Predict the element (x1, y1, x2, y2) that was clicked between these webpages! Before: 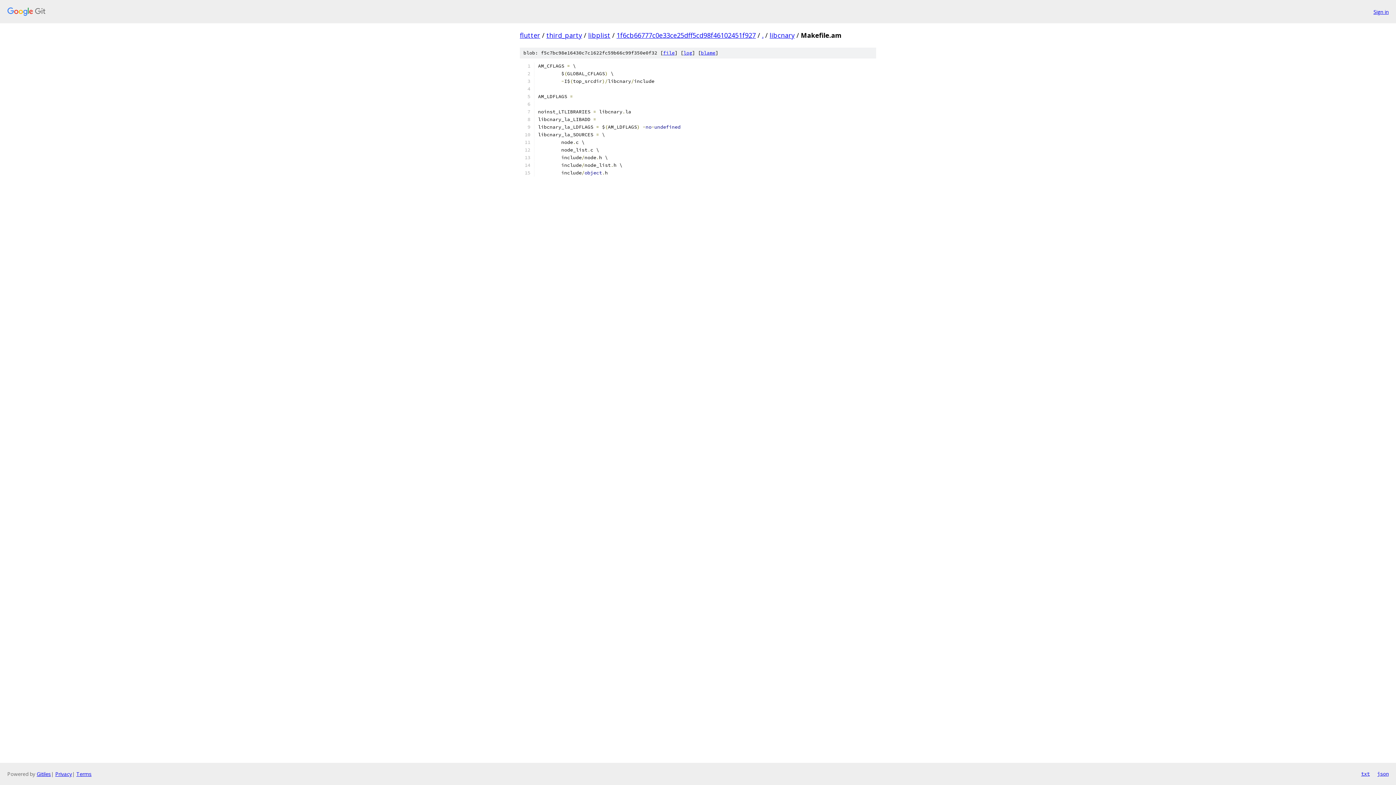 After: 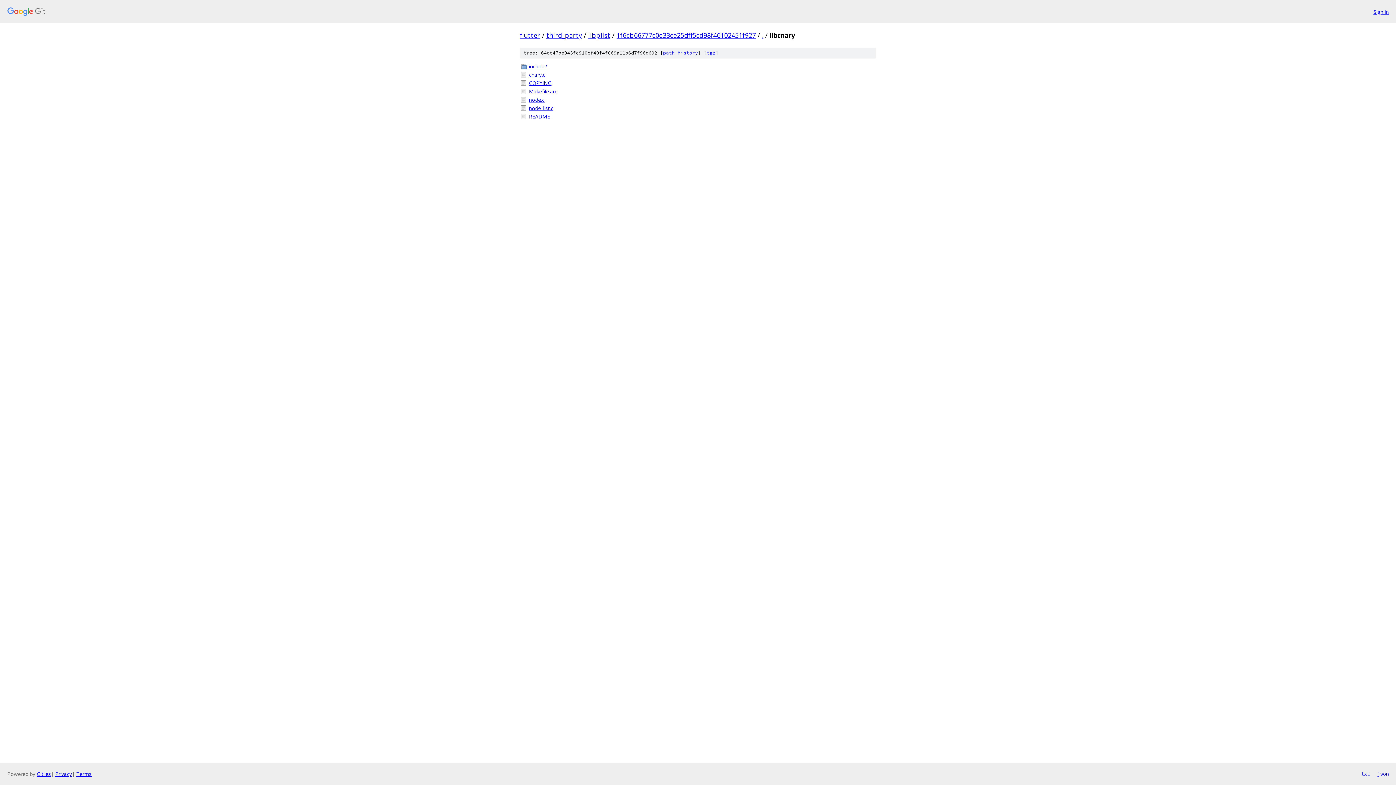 Action: bbox: (769, 30, 794, 39) label: libcnary